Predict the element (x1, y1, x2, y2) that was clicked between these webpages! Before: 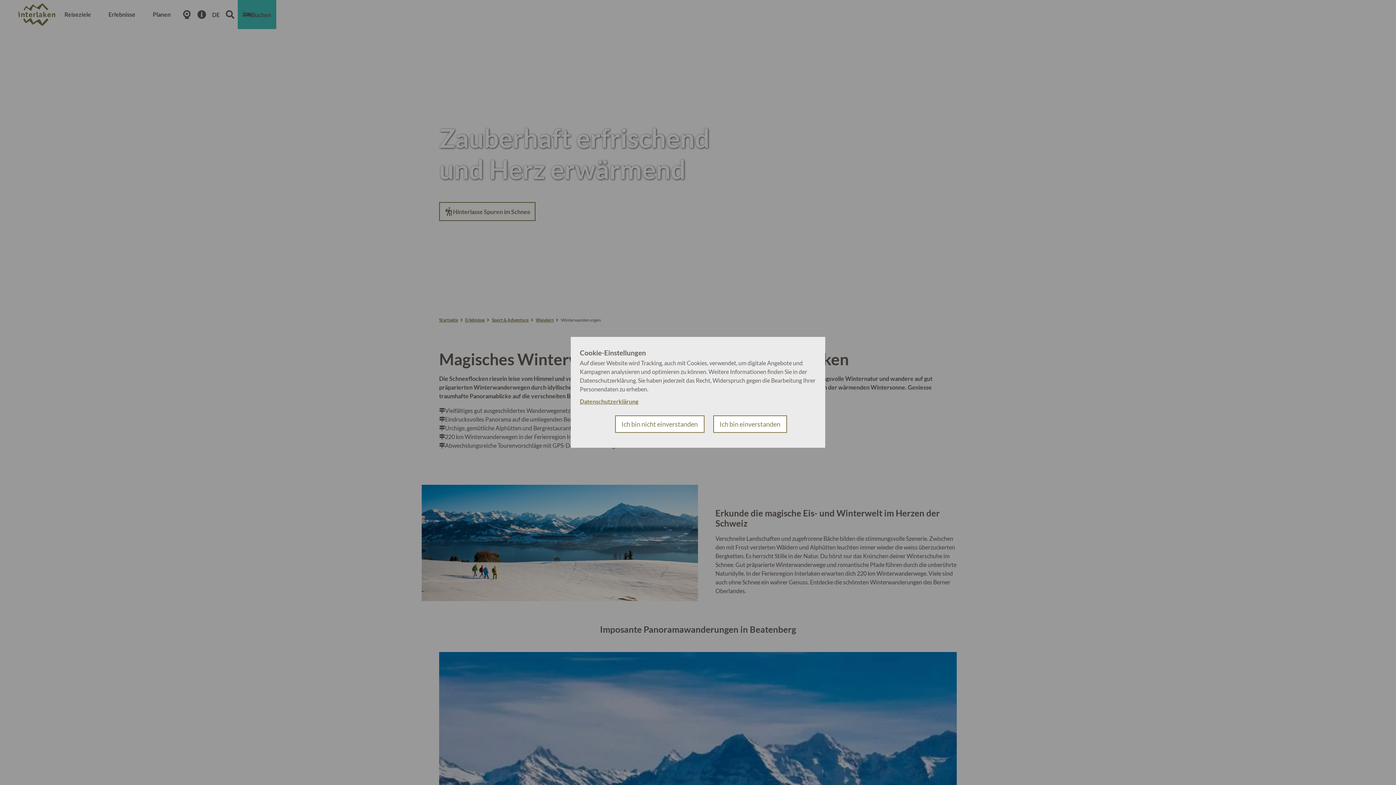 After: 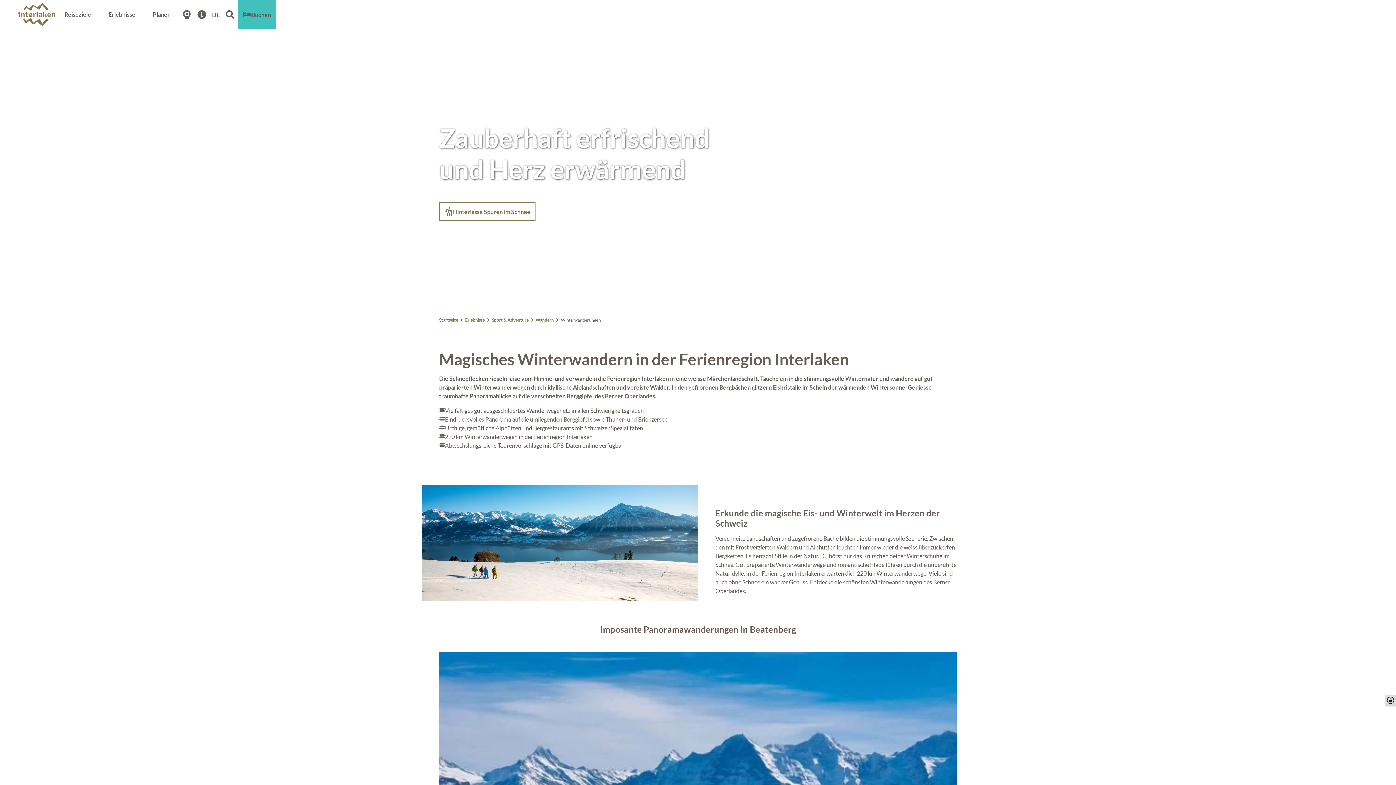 Action: bbox: (615, 415, 704, 433) label: Ich bin nicht einverstanden